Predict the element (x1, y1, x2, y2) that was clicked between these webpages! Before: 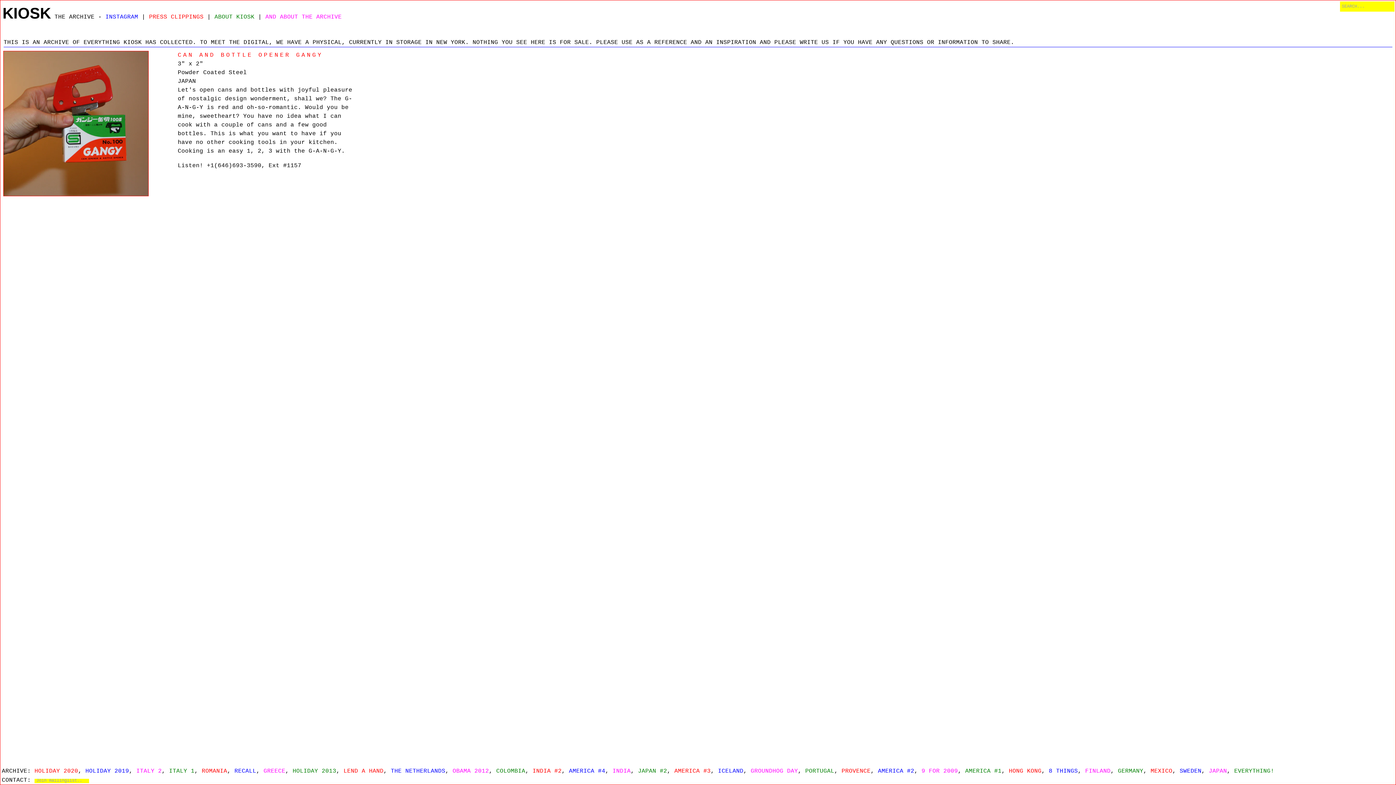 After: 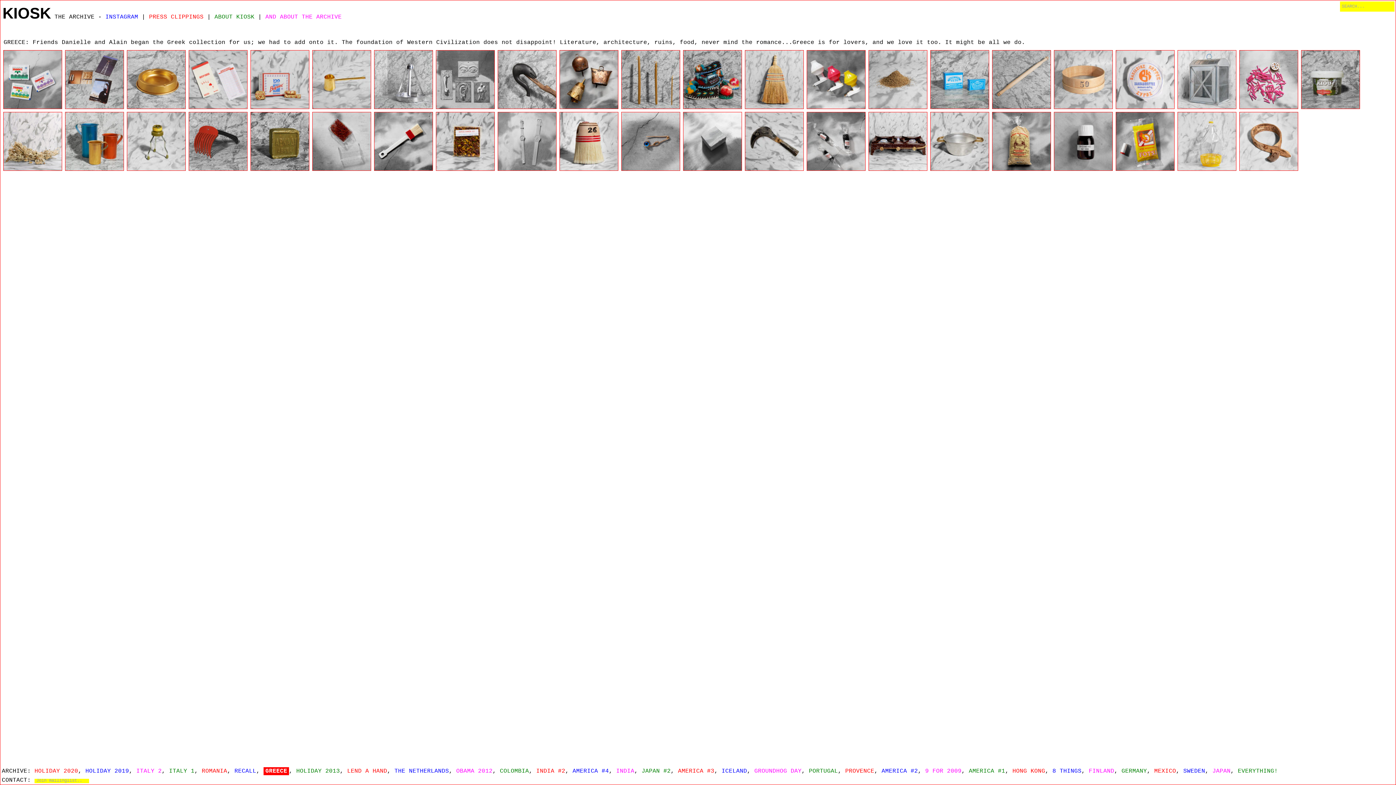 Action: bbox: (263, 768, 285, 774) label: GREECE